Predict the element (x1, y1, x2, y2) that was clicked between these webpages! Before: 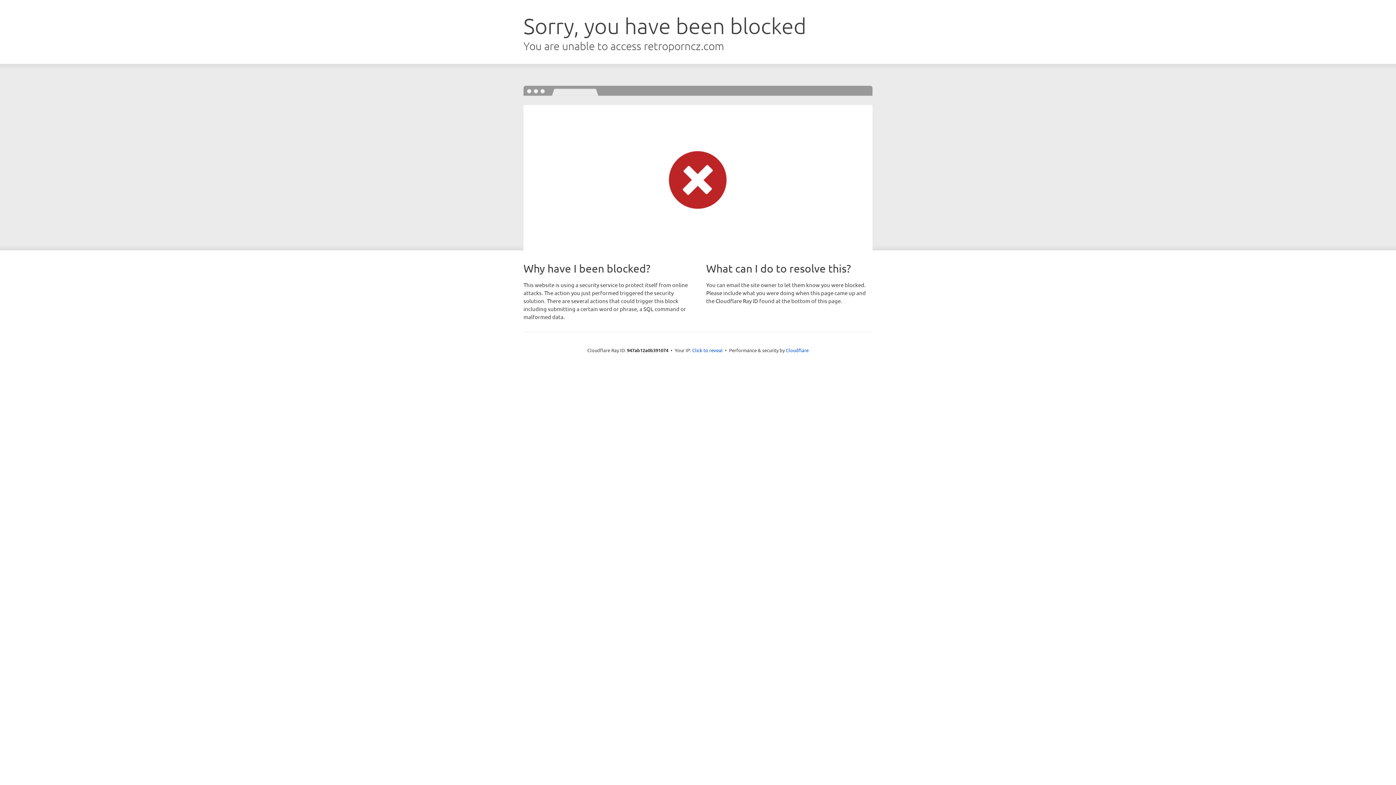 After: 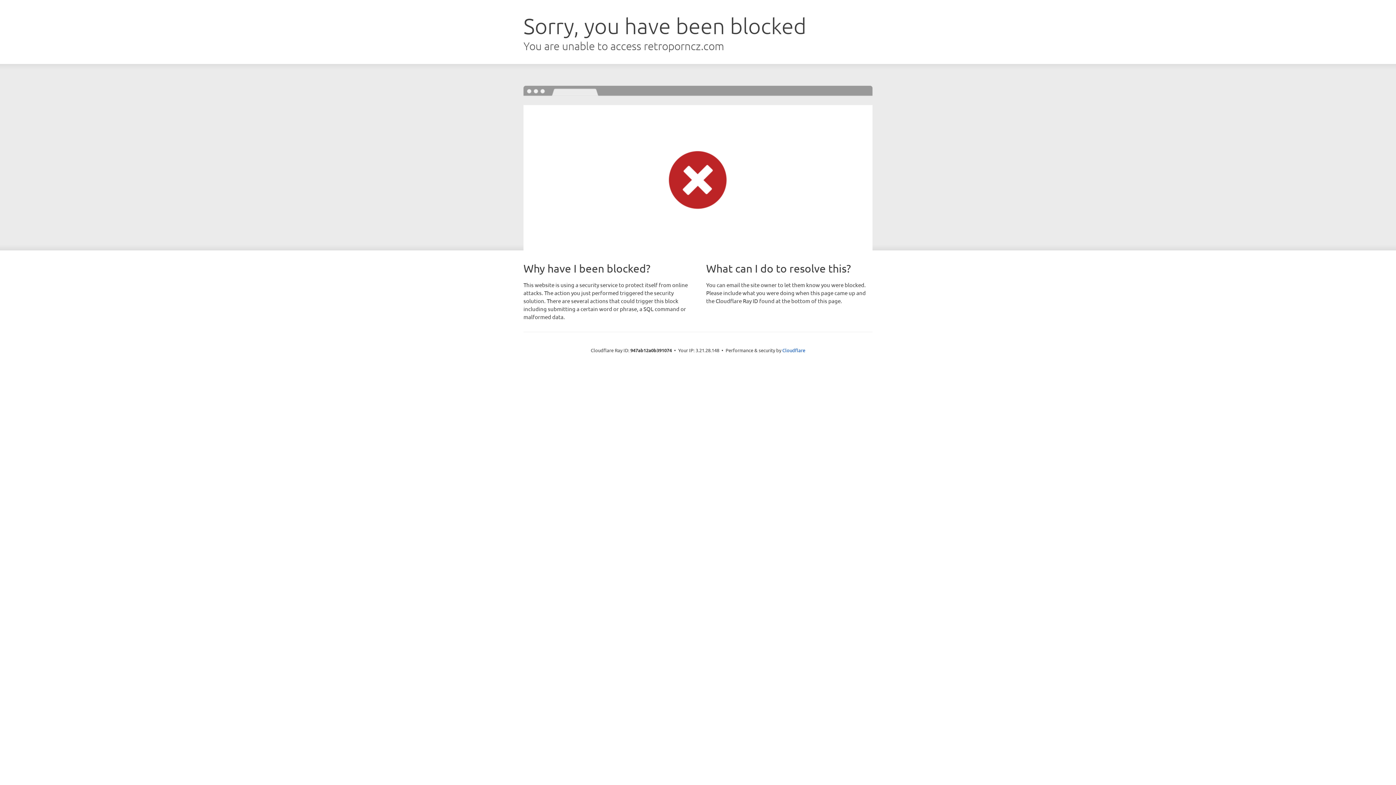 Action: bbox: (692, 346, 722, 353) label: Click to reveal